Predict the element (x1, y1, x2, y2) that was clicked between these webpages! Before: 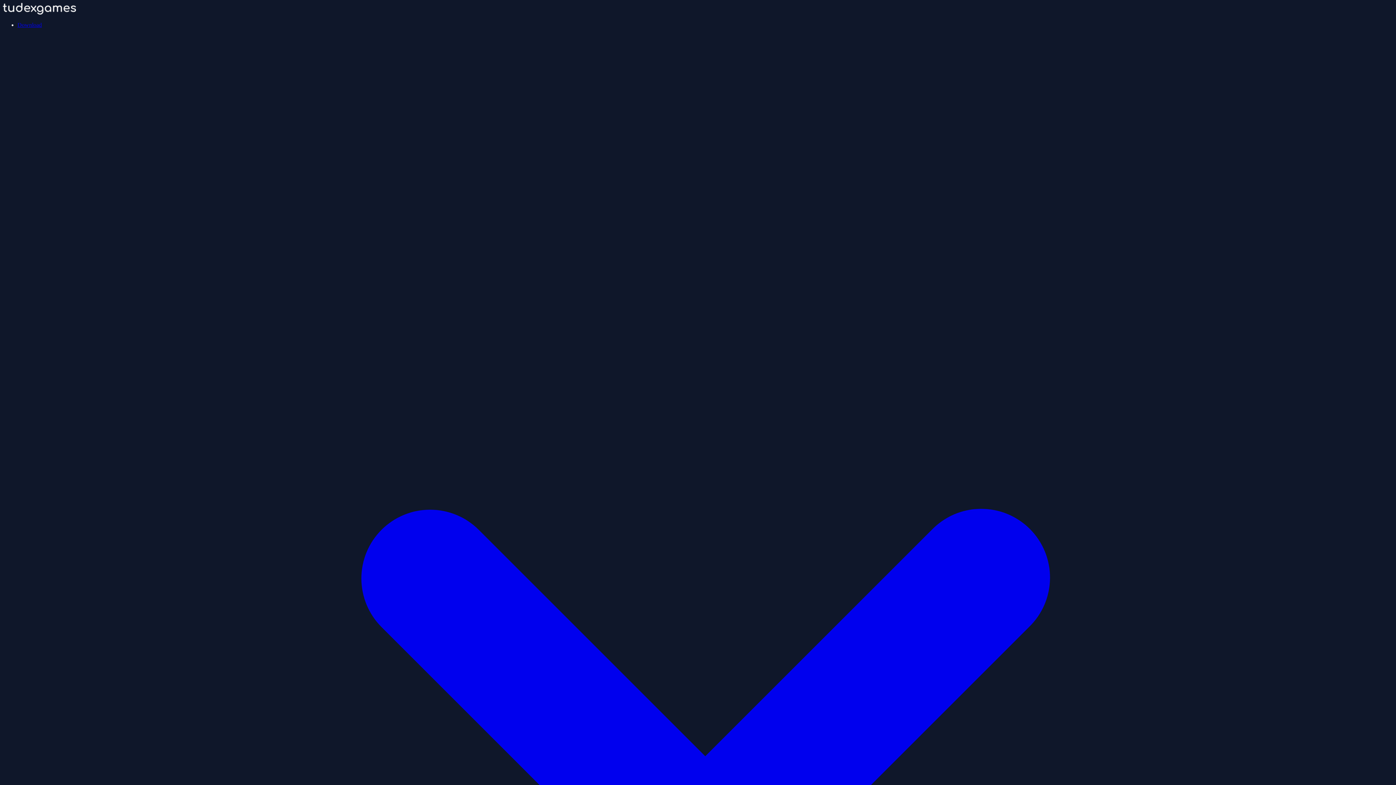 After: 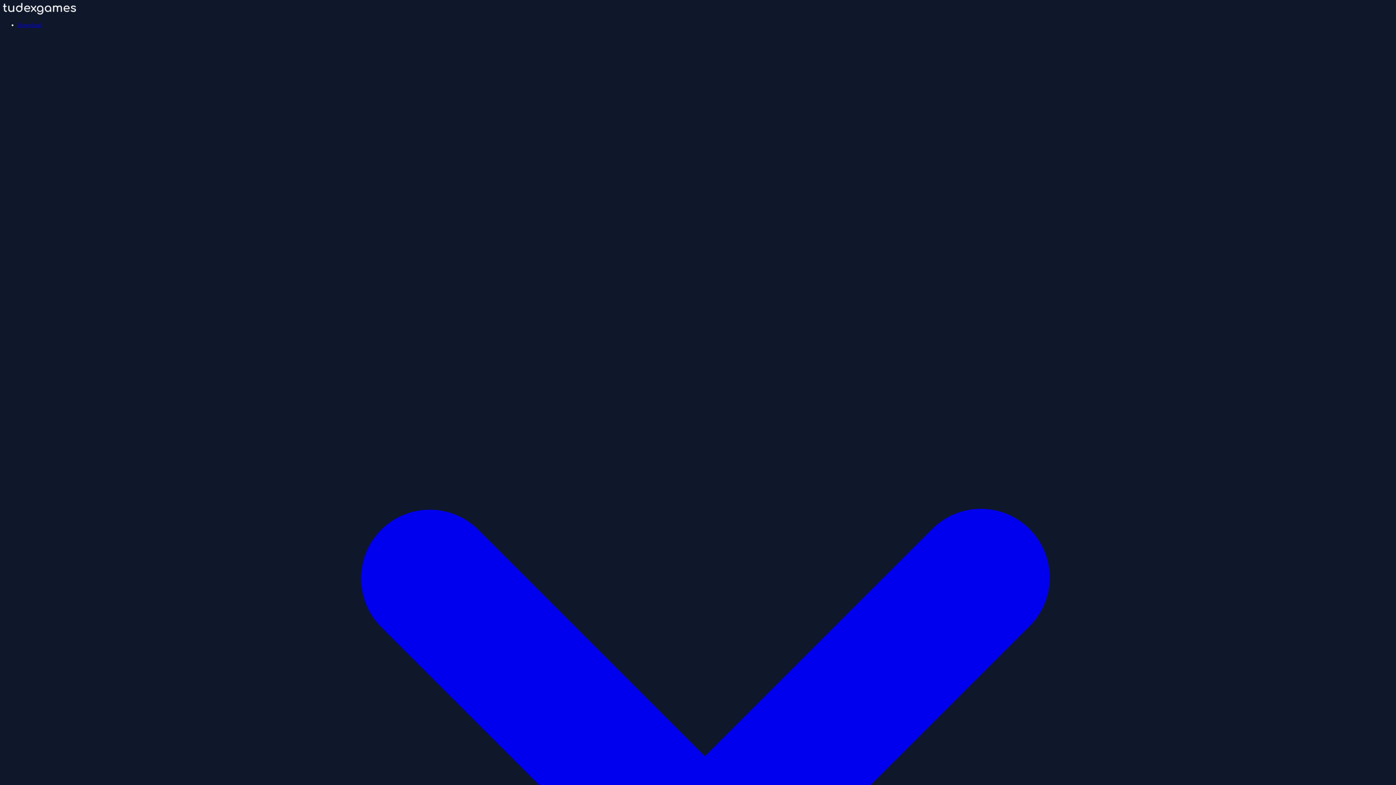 Action: bbox: (2, 9, 76, 15)